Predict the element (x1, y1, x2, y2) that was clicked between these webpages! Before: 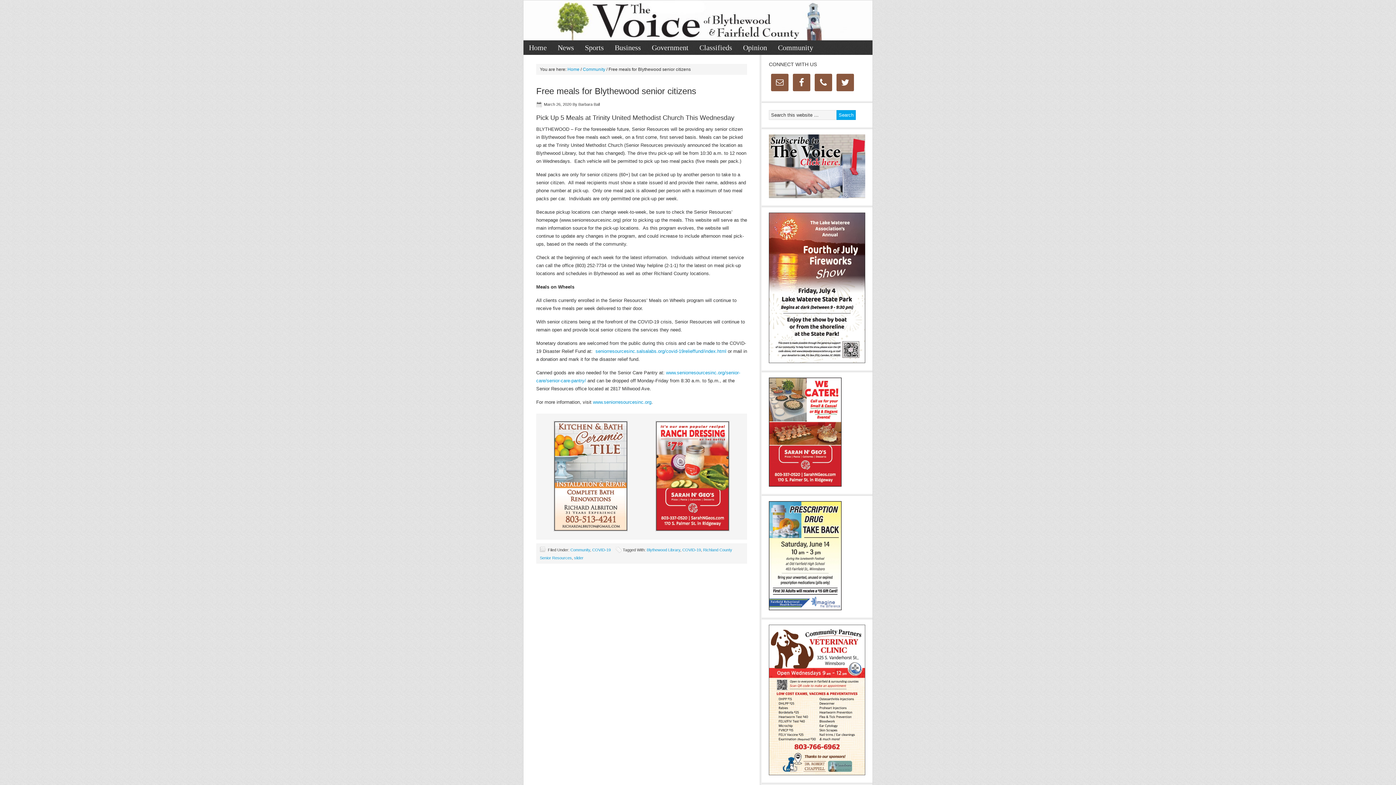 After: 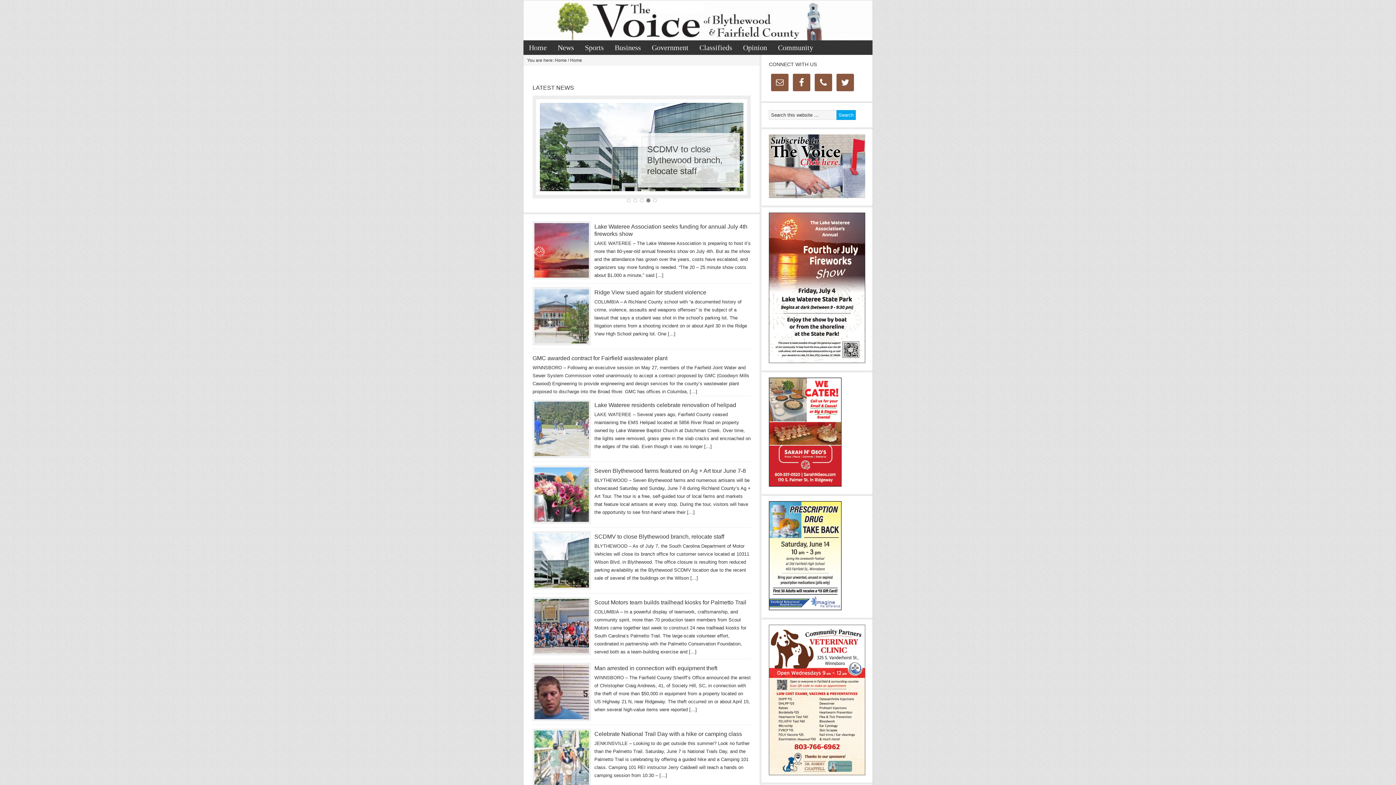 Action: label: Home bbox: (523, 40, 552, 54)